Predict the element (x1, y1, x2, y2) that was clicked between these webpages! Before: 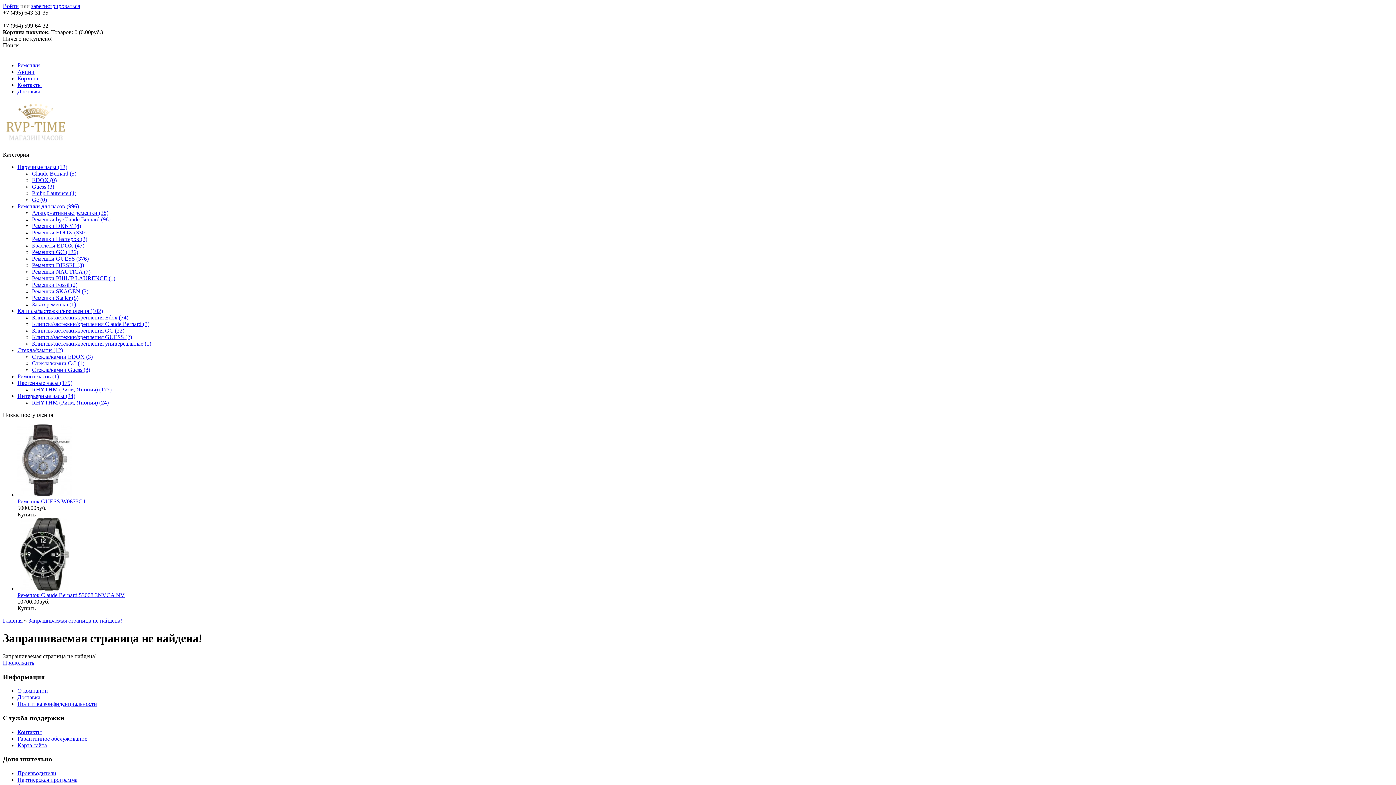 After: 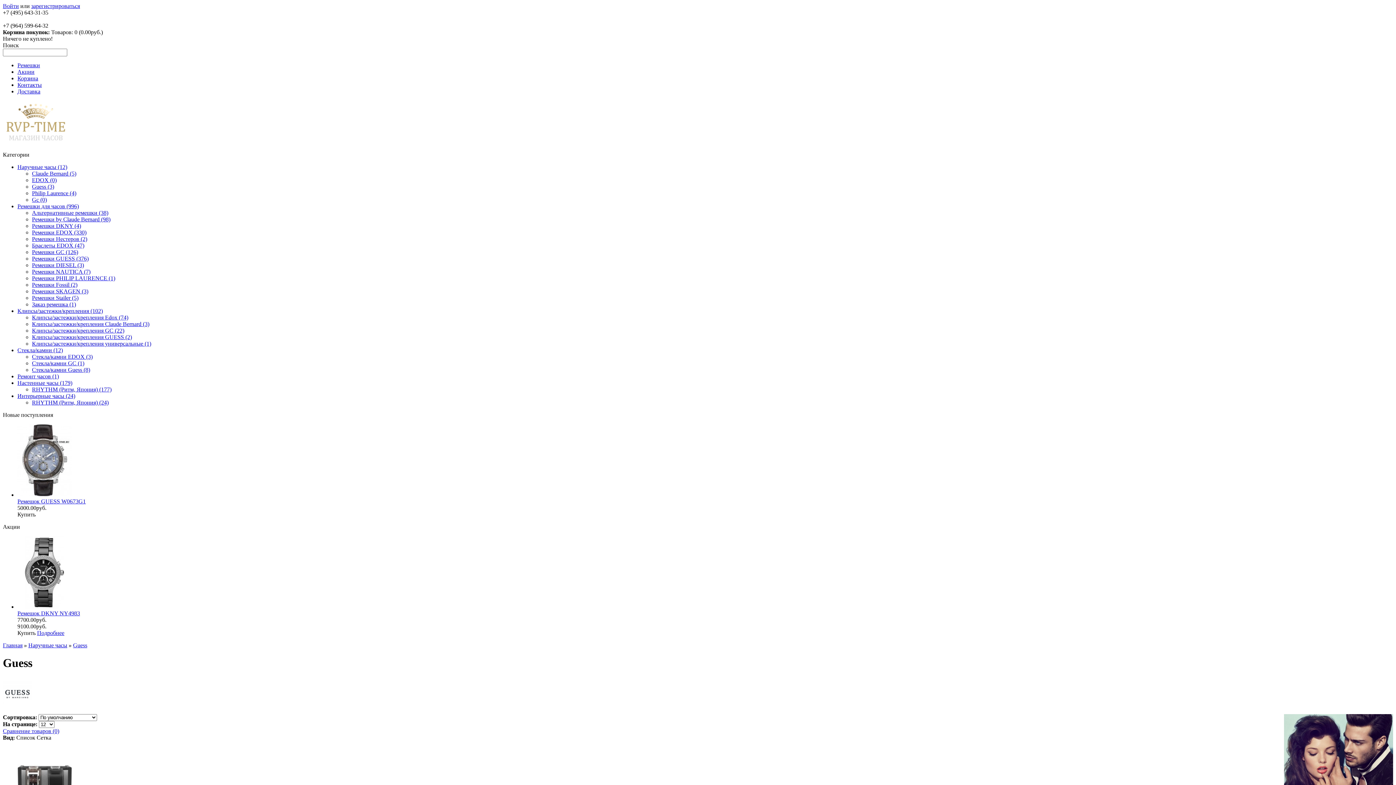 Action: label: Guess (3) bbox: (32, 183, 54, 189)